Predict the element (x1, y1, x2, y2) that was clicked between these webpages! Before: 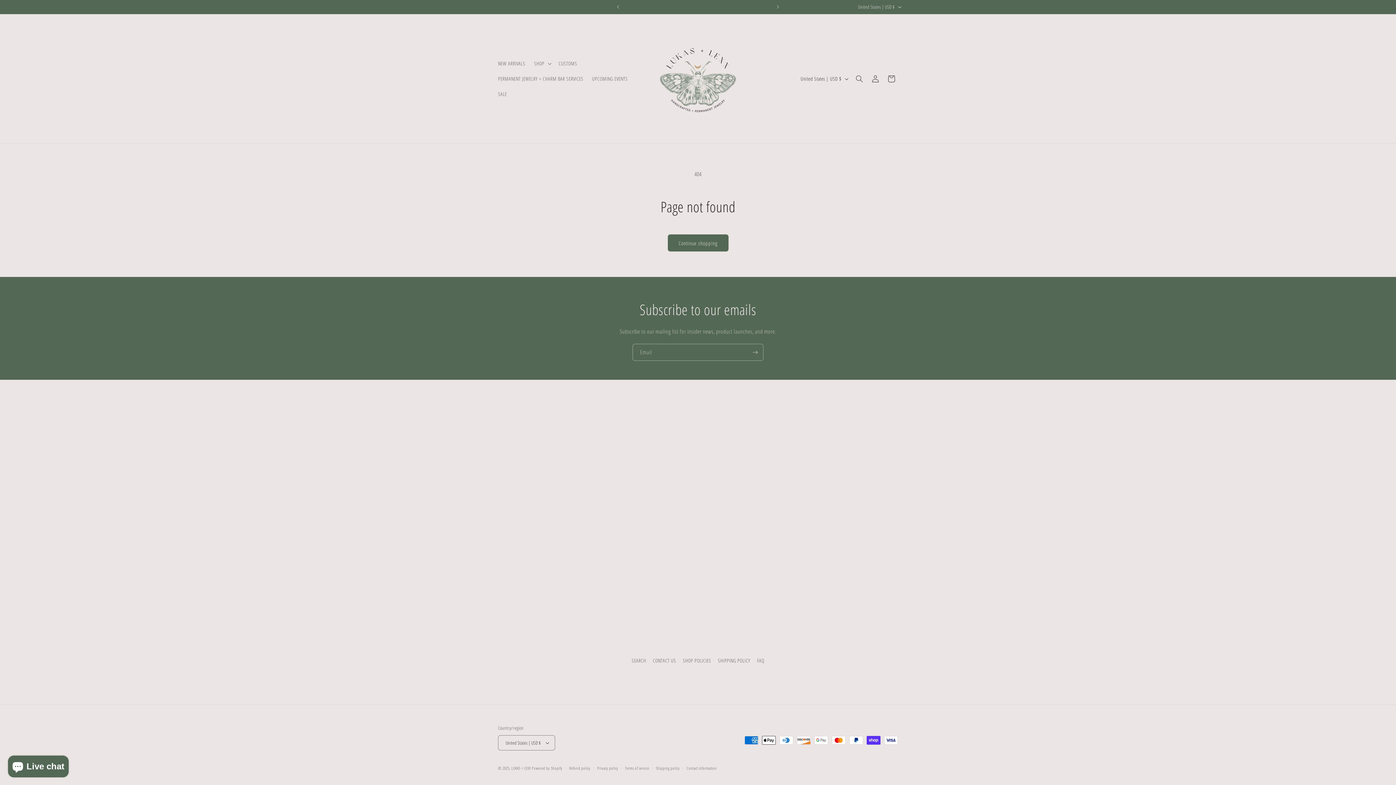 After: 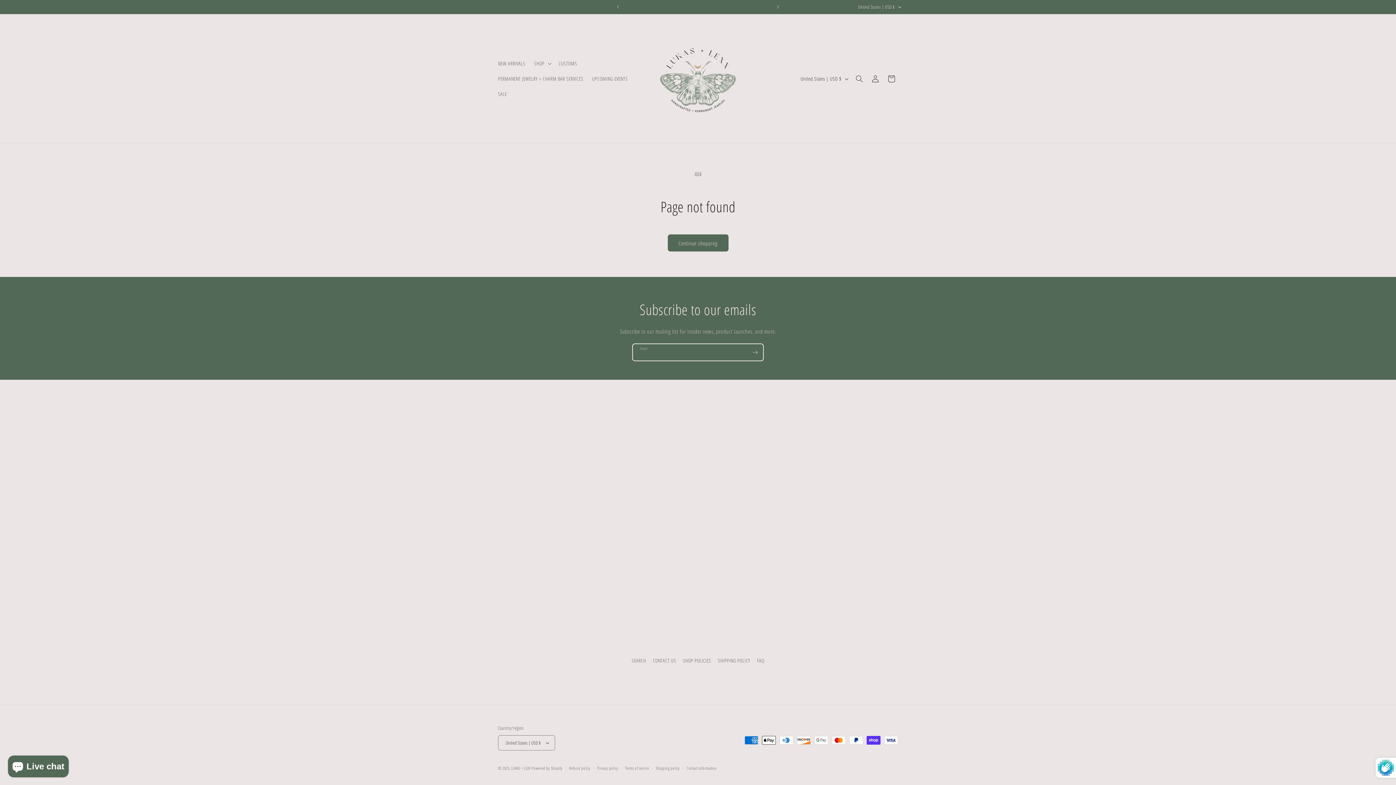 Action: bbox: (747, 344, 763, 361) label: Subscribe